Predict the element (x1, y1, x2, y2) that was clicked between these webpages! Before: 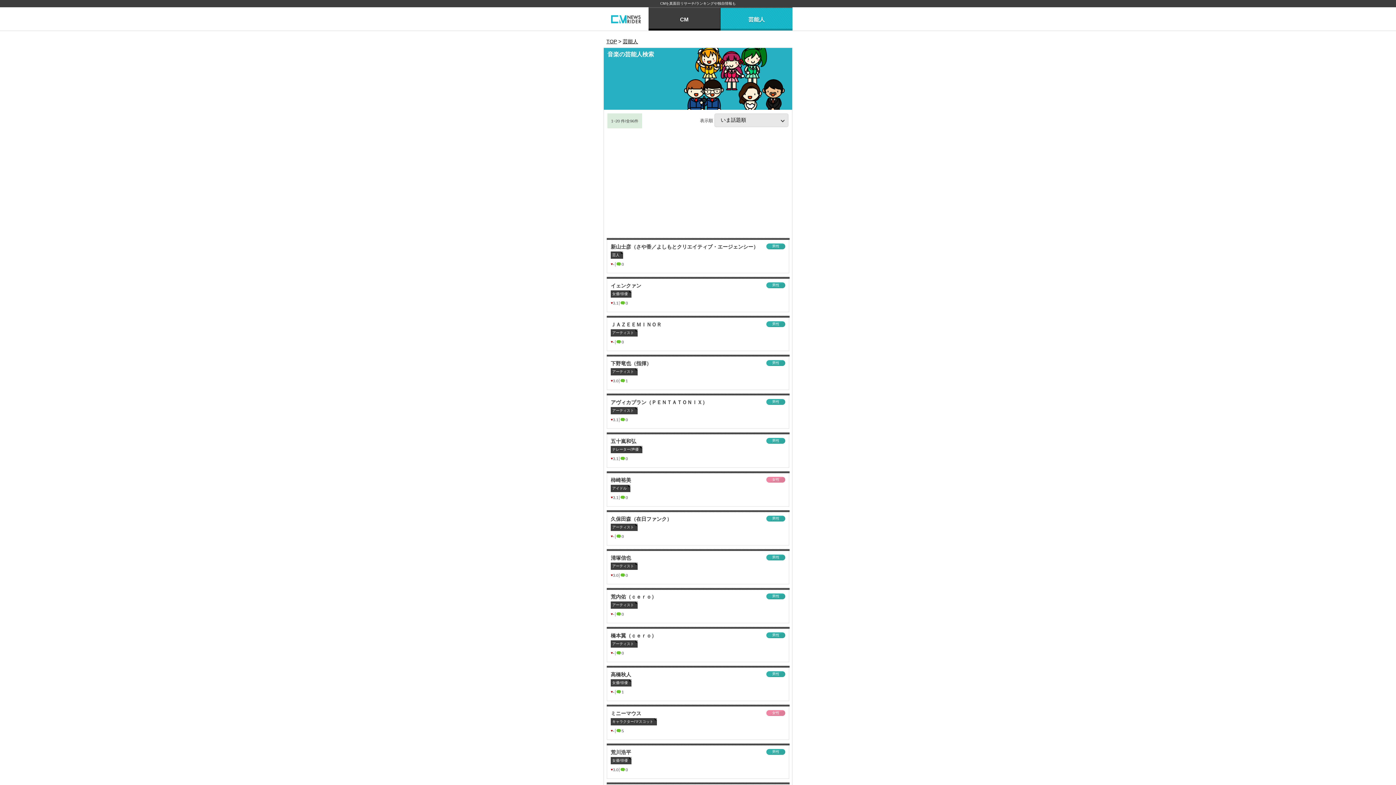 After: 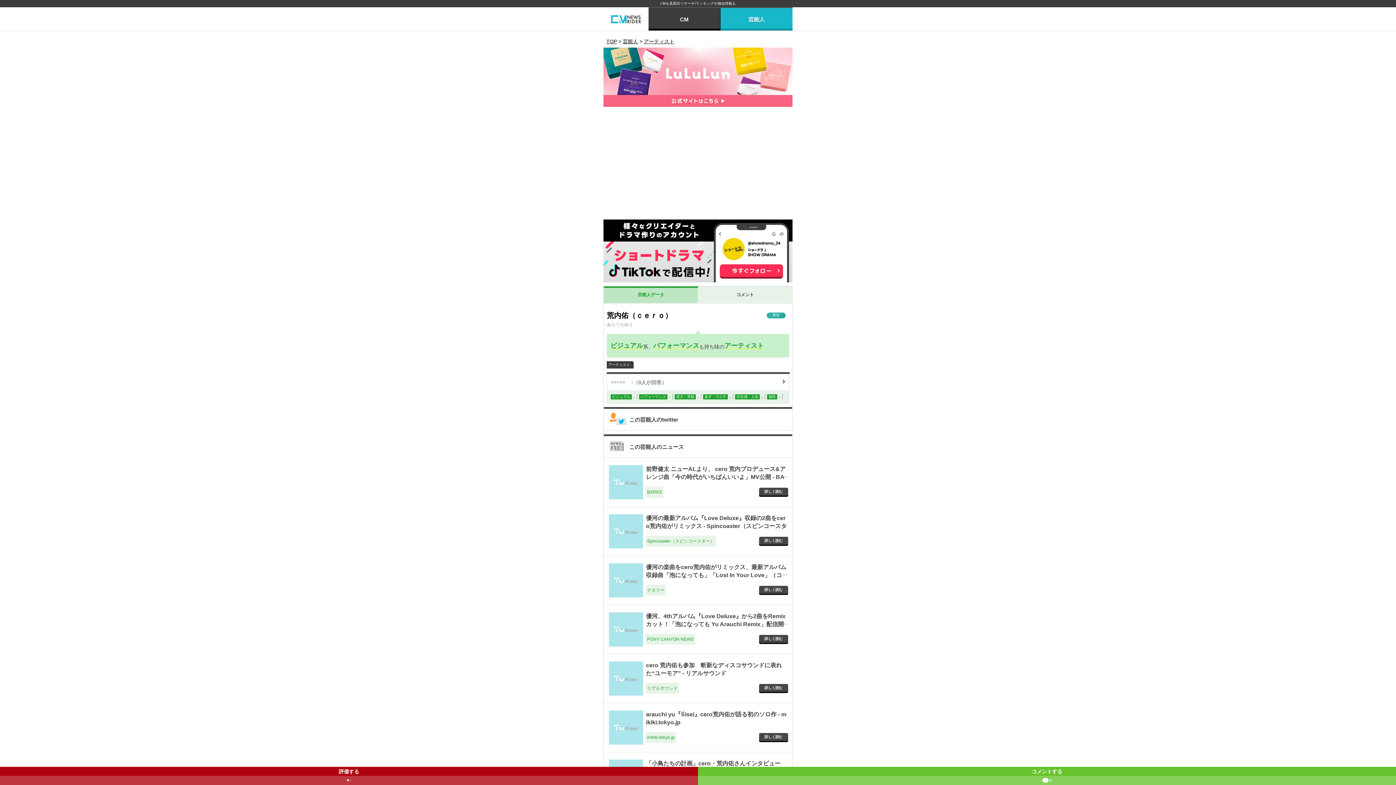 Action: bbox: (607, 588, 789, 623) label: 荒内佑（ｃｅｒｏ）

アーティスト

男性

♥- 0